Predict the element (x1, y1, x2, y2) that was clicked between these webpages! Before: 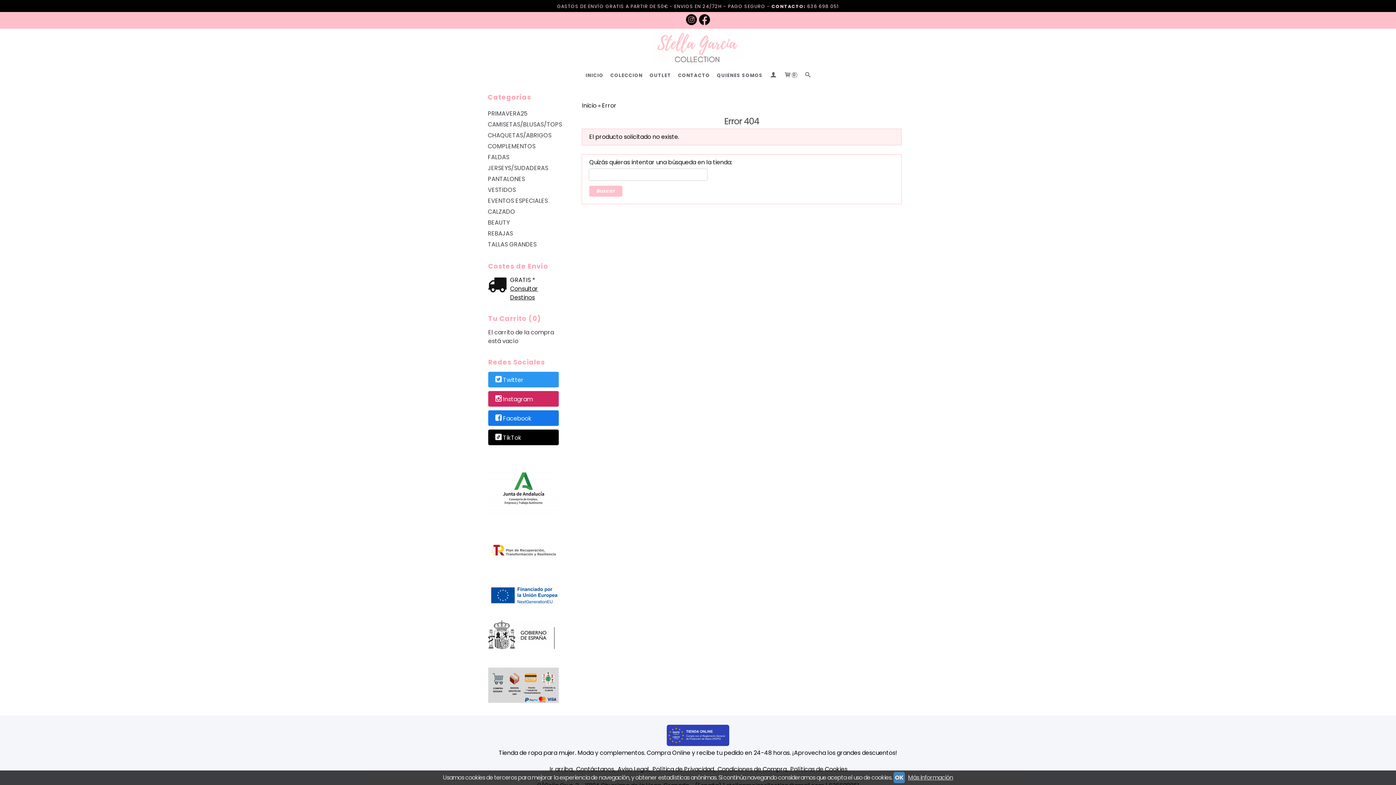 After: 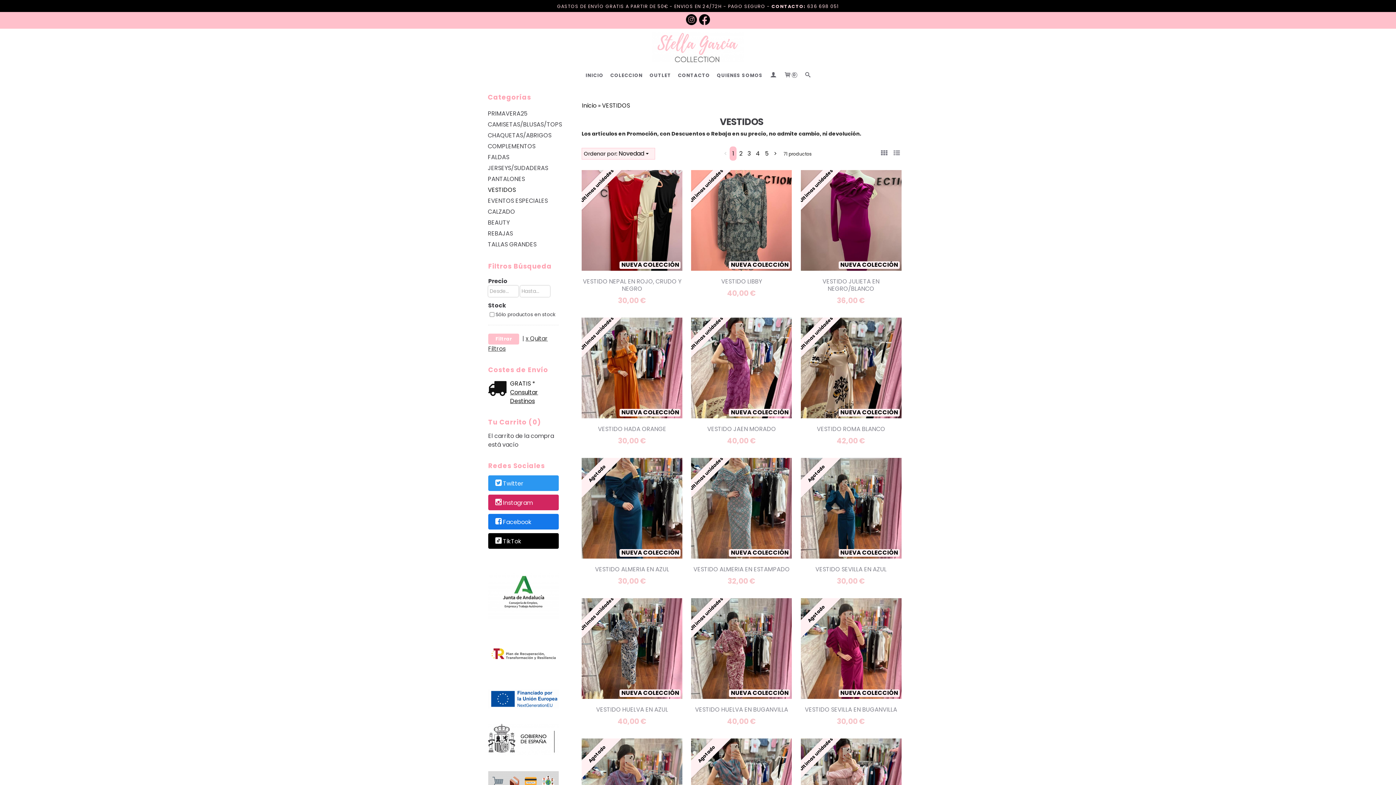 Action: label: VESTIDOS bbox: (488, 184, 559, 195)